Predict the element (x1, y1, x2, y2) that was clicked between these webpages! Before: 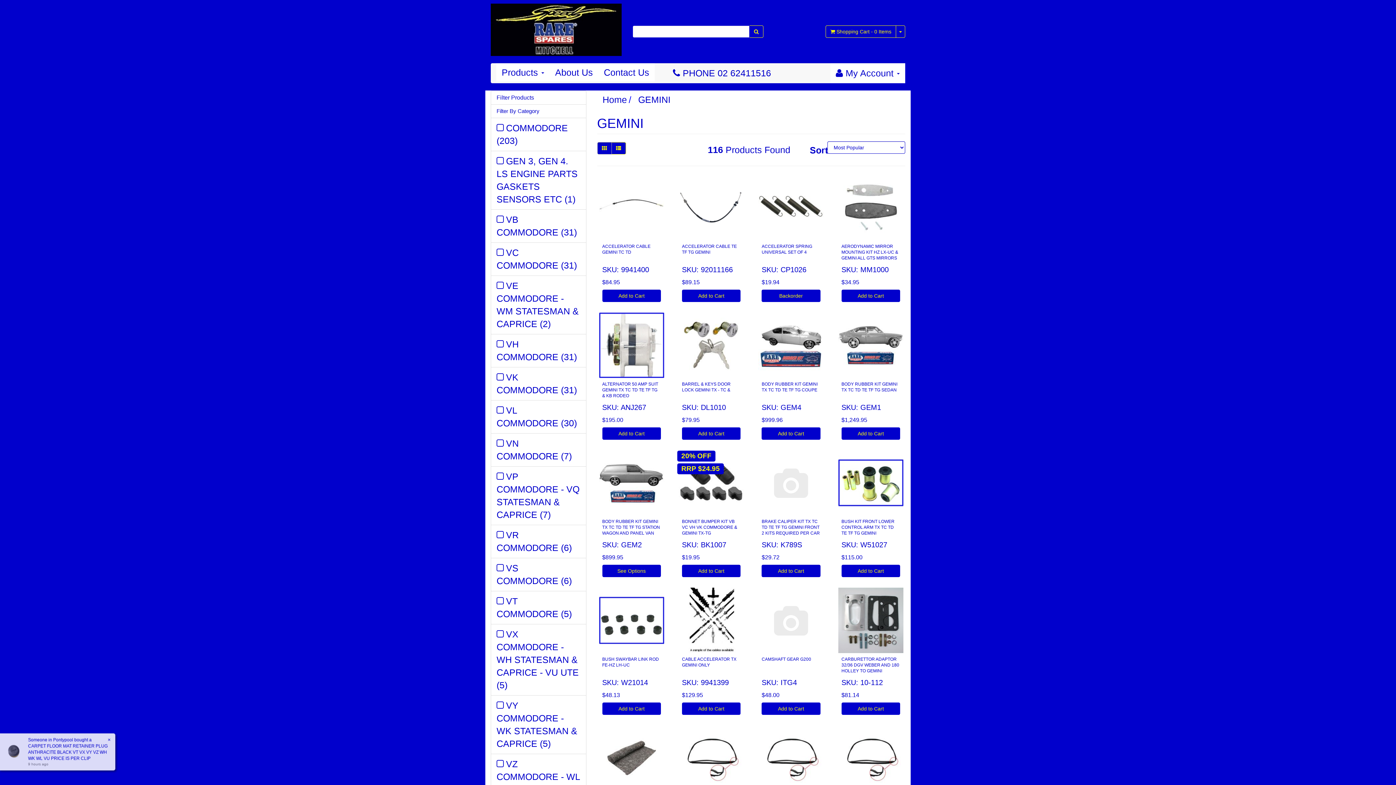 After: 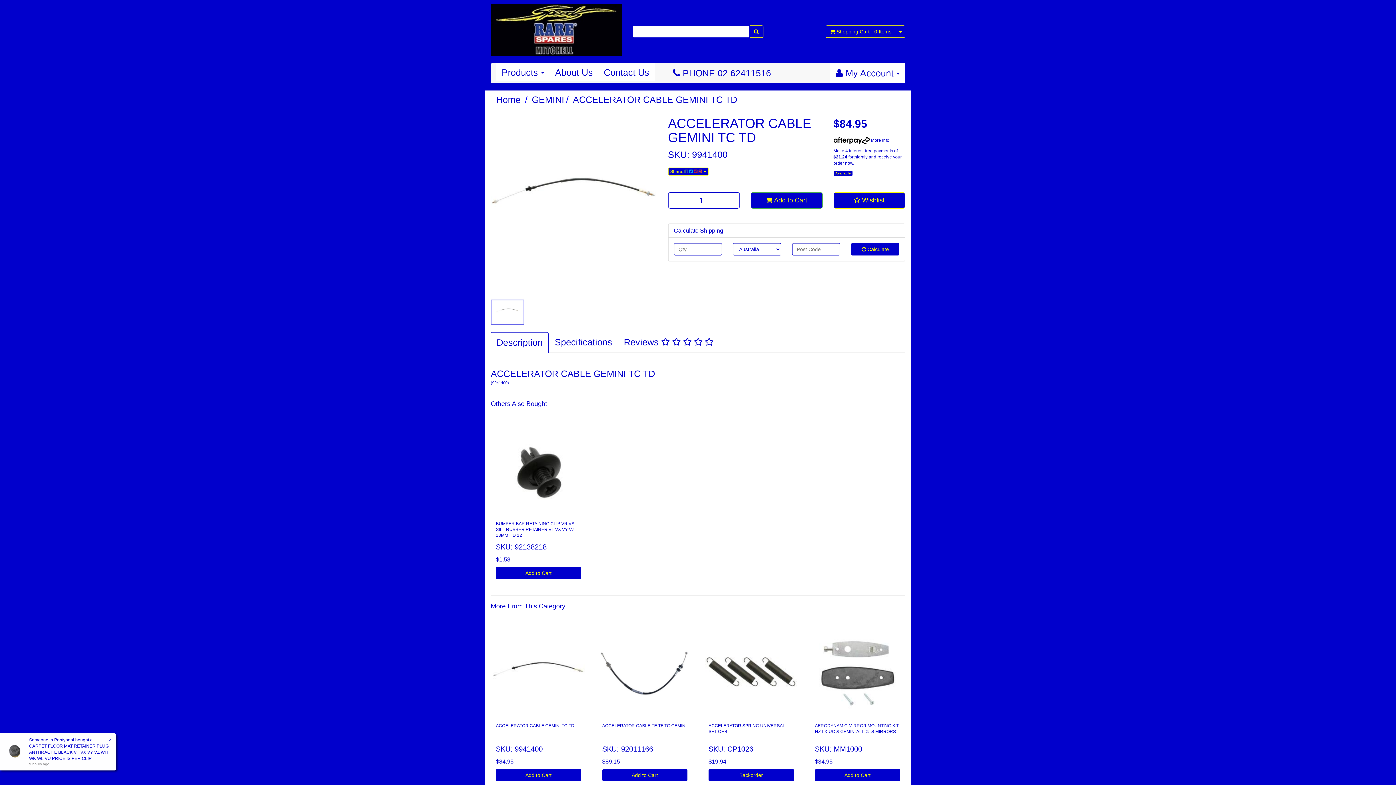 Action: bbox: (602, 244, 650, 255) label: ACCELERATOR CABLE GEMINI TC TD